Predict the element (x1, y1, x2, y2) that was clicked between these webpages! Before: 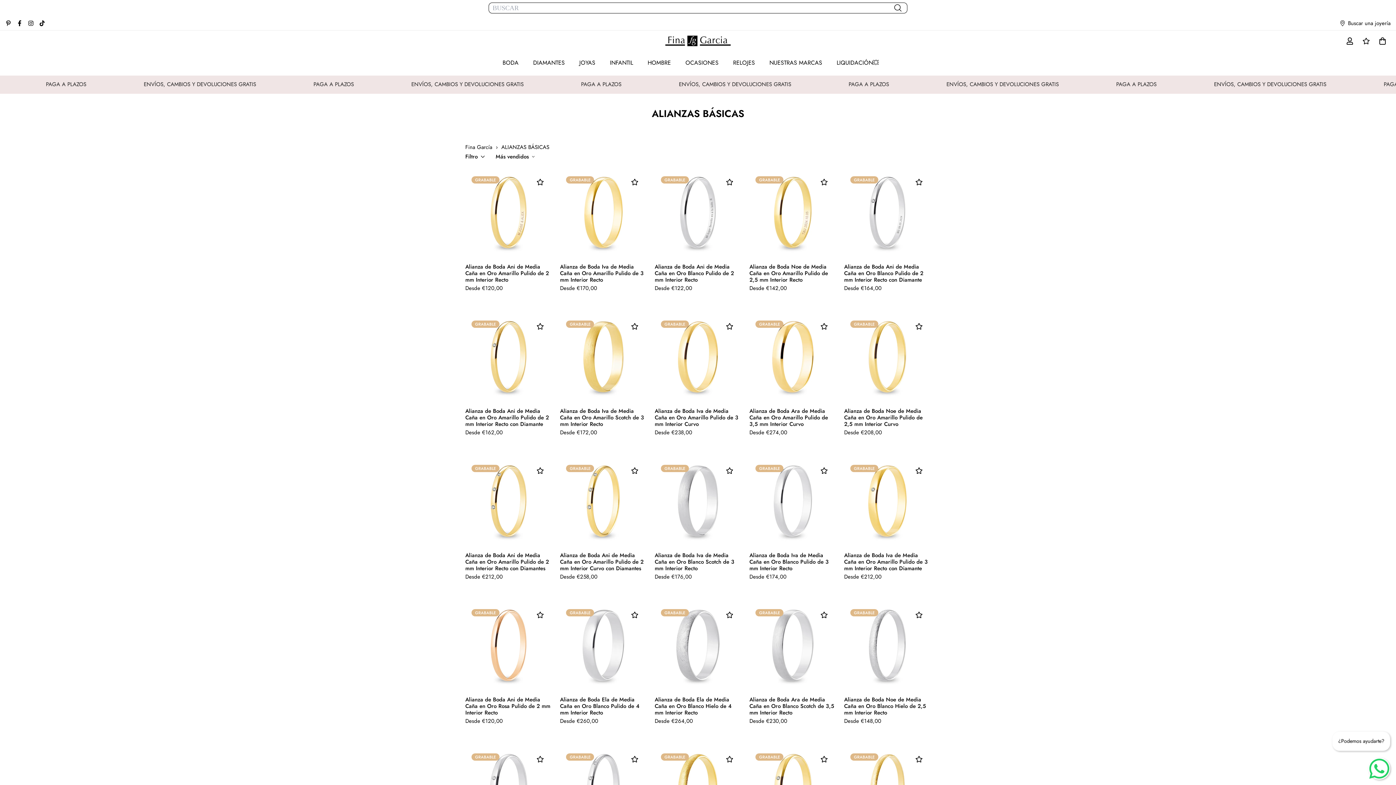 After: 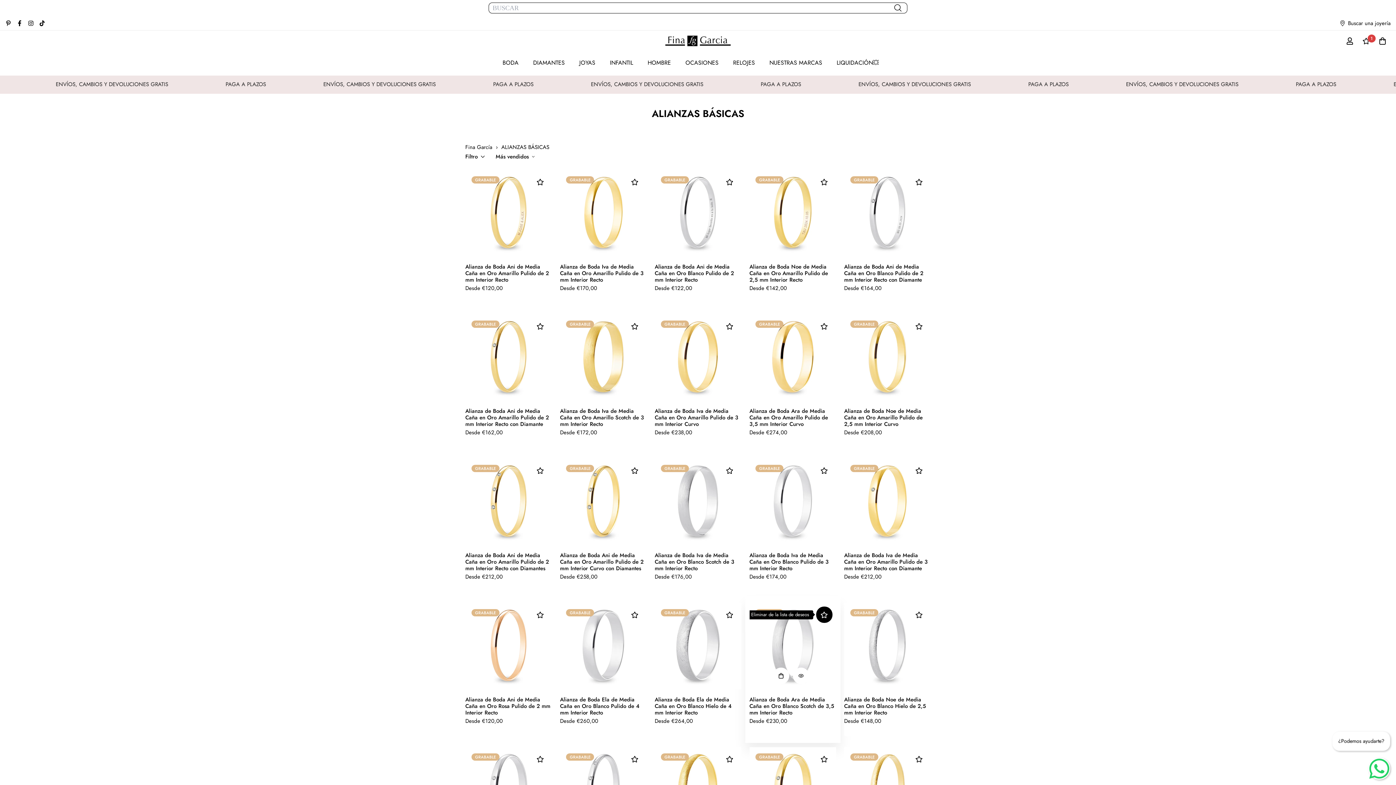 Action: bbox: (816, 606, 832, 623)